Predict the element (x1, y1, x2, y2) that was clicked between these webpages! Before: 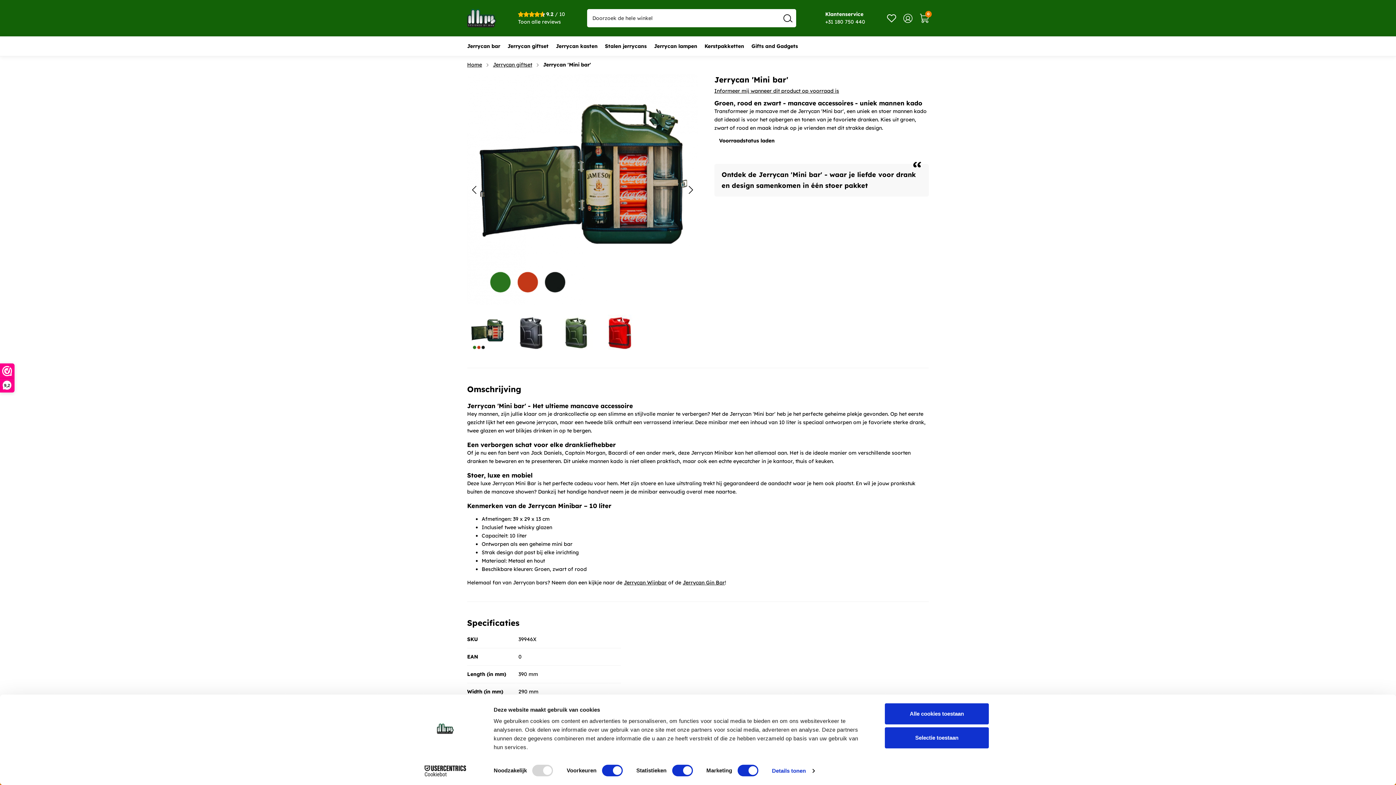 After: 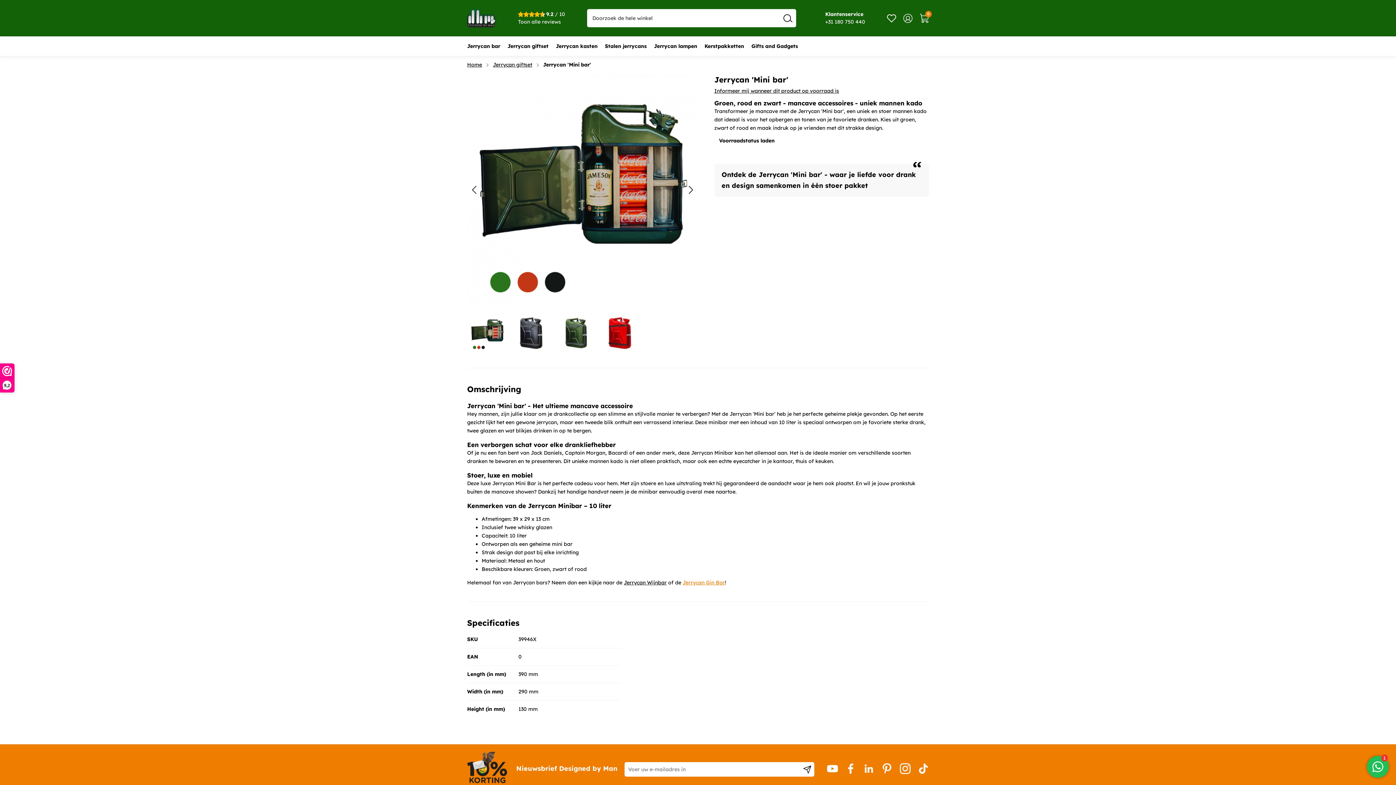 Action: label: Jerrycan Gin Bar bbox: (682, 579, 725, 586)